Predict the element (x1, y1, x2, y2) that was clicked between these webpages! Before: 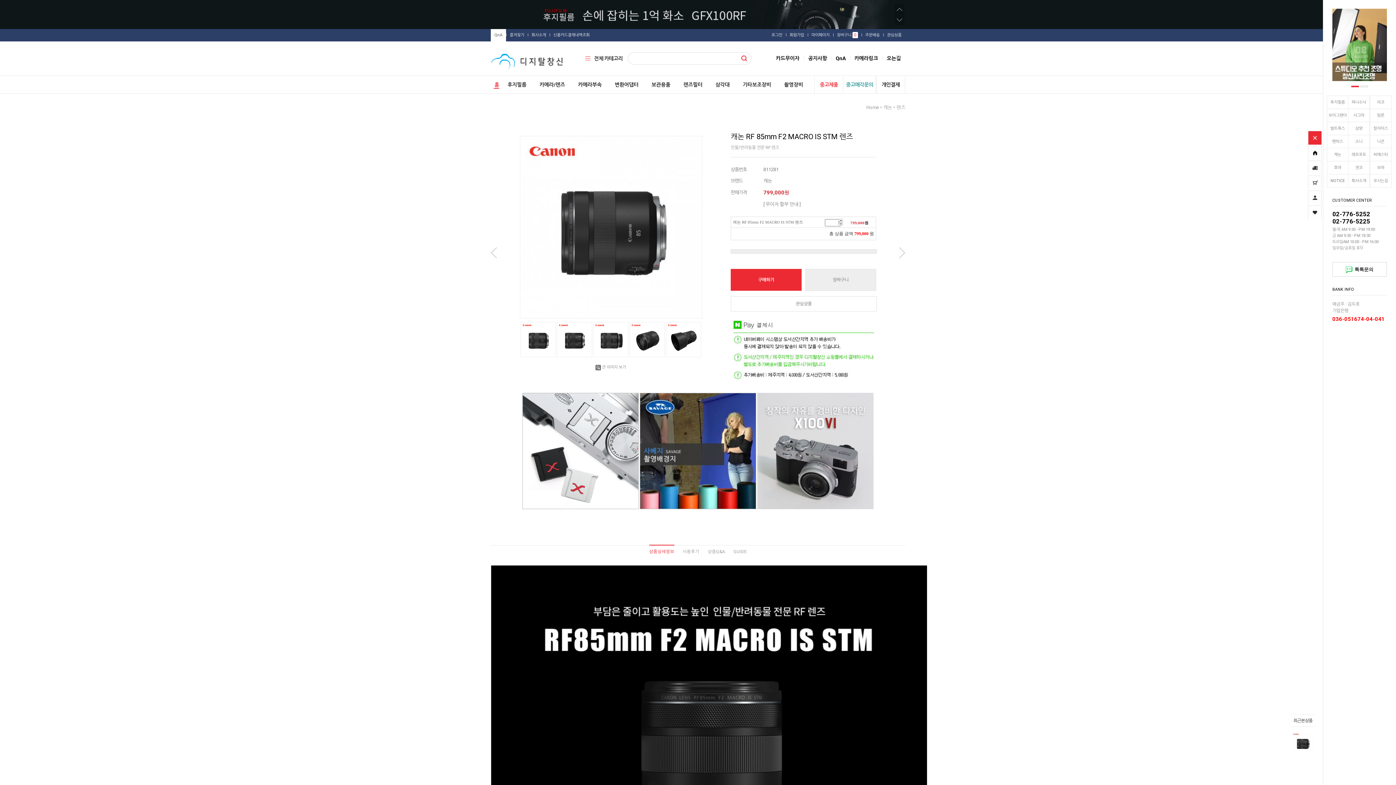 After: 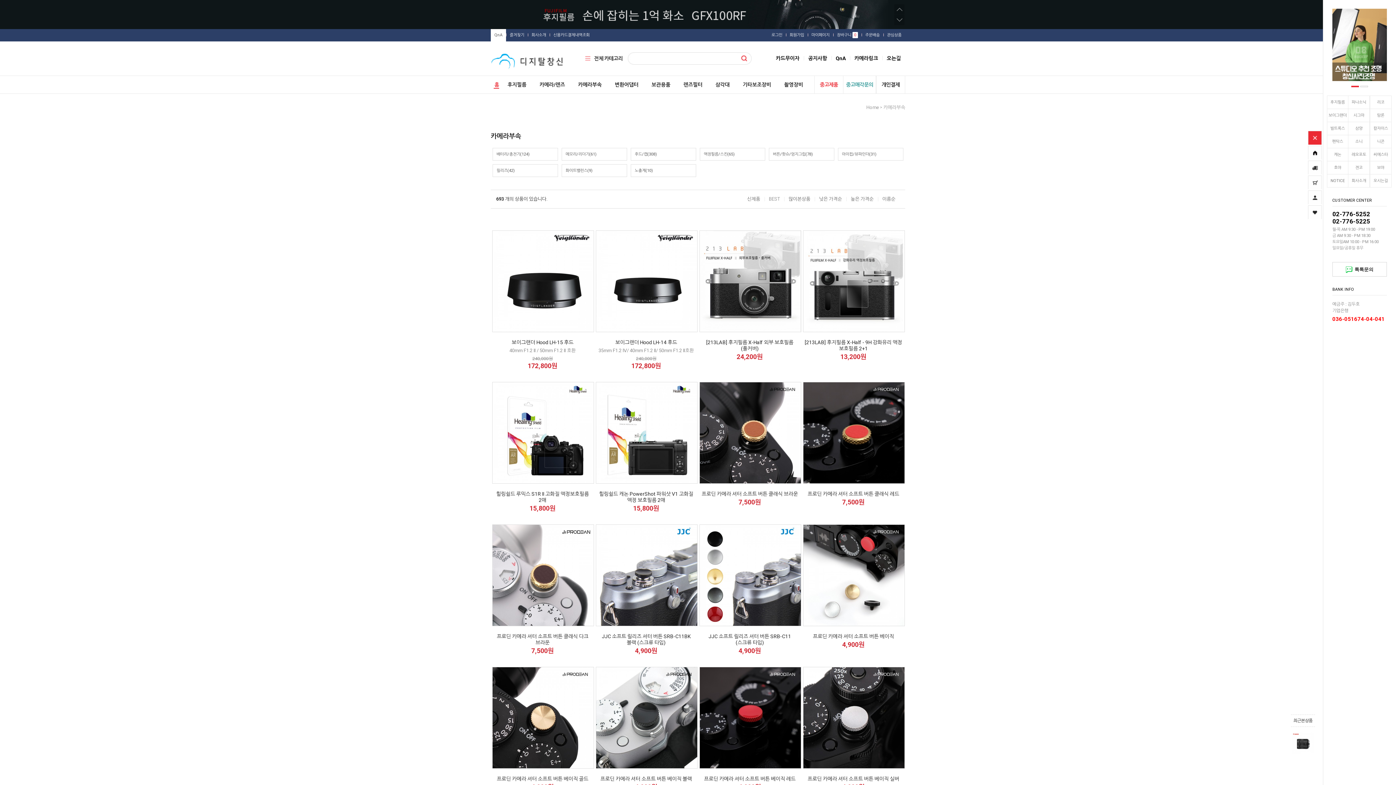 Action: label: 카메라부속 bbox: (571, 76, 608, 93)